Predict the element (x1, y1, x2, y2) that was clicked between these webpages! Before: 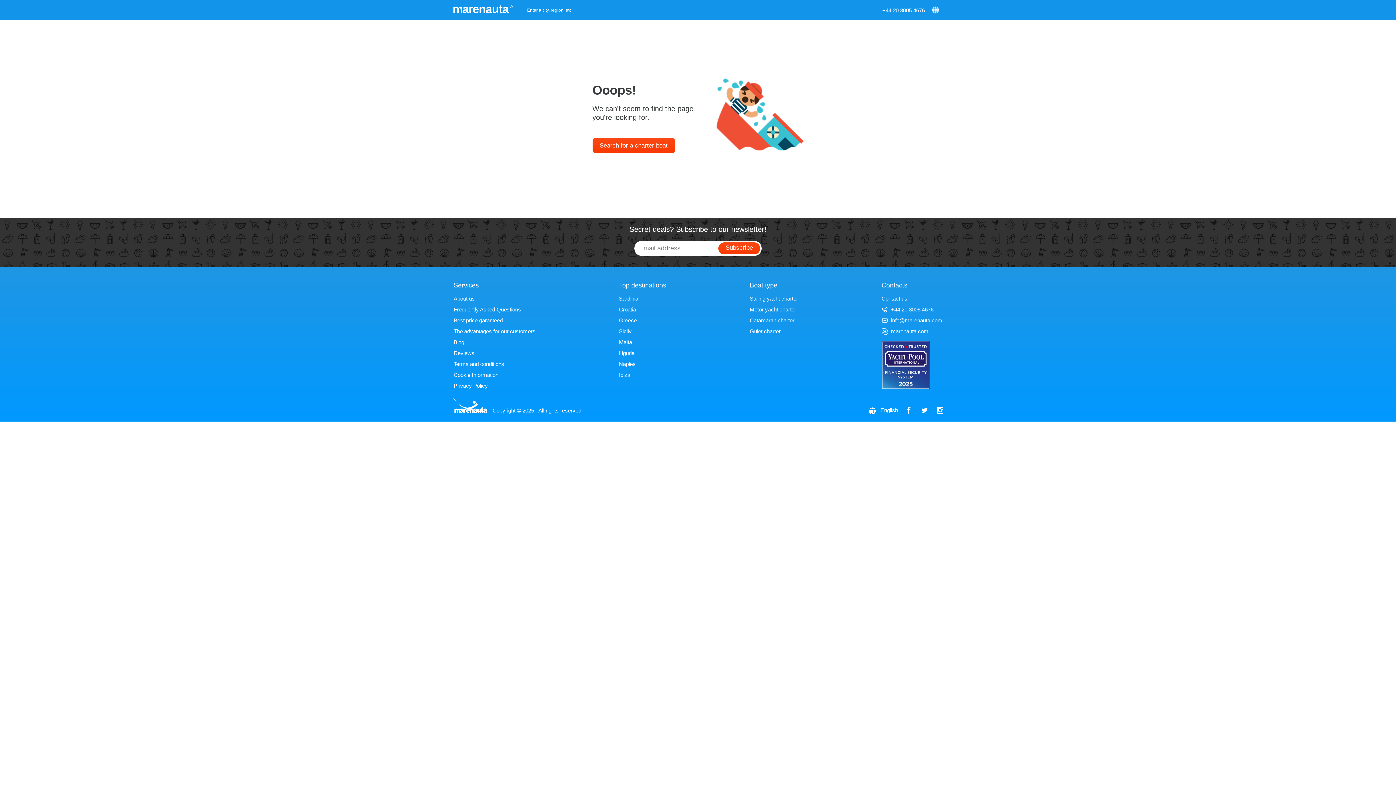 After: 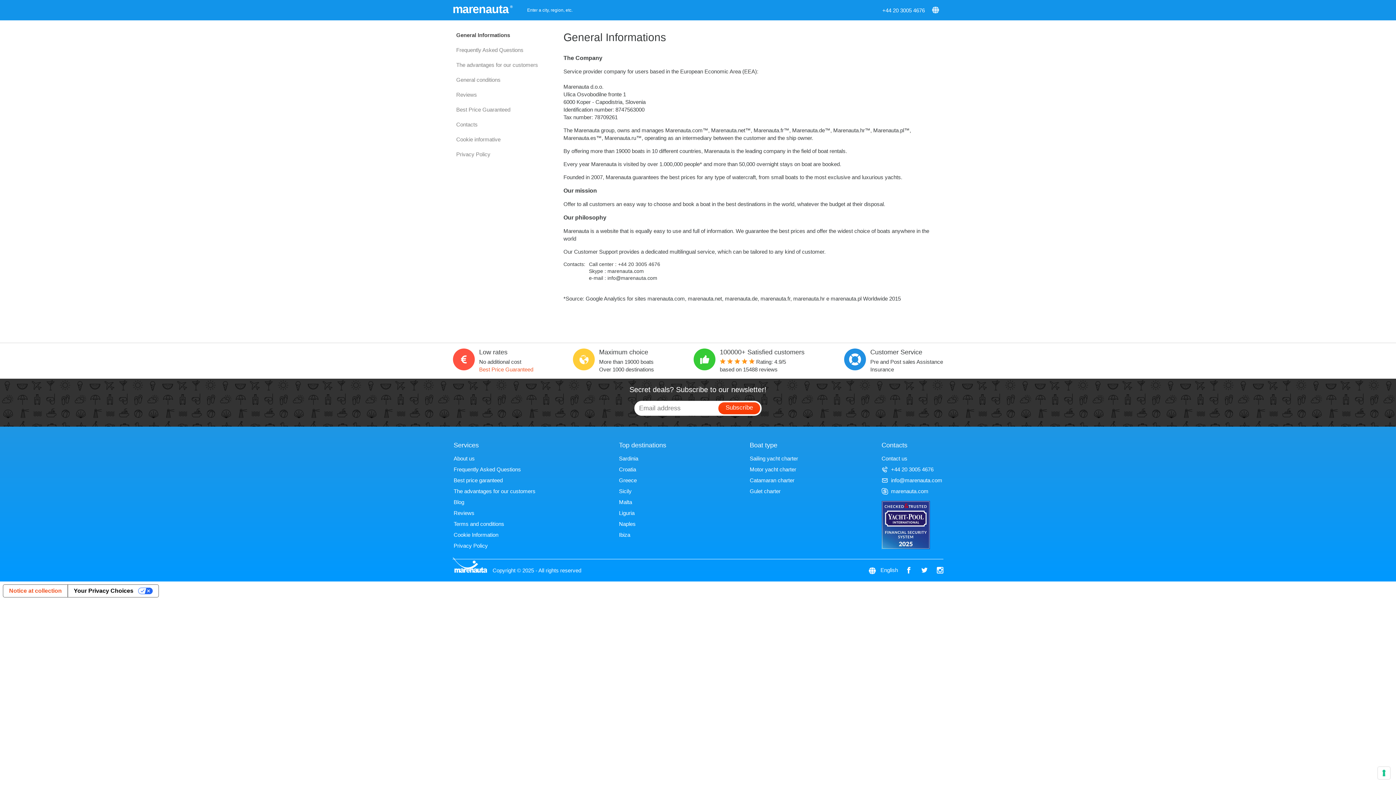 Action: label: About us bbox: (453, 295, 474, 301)